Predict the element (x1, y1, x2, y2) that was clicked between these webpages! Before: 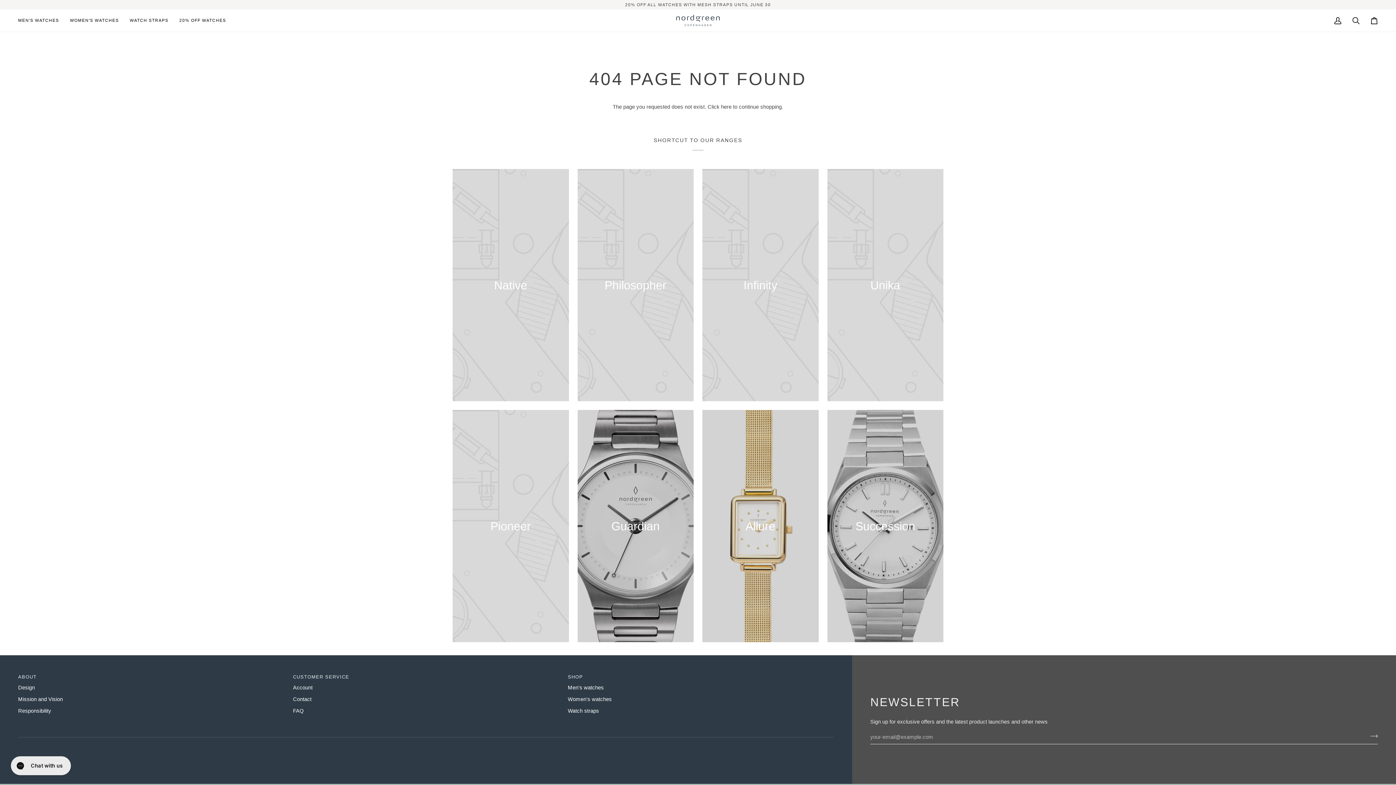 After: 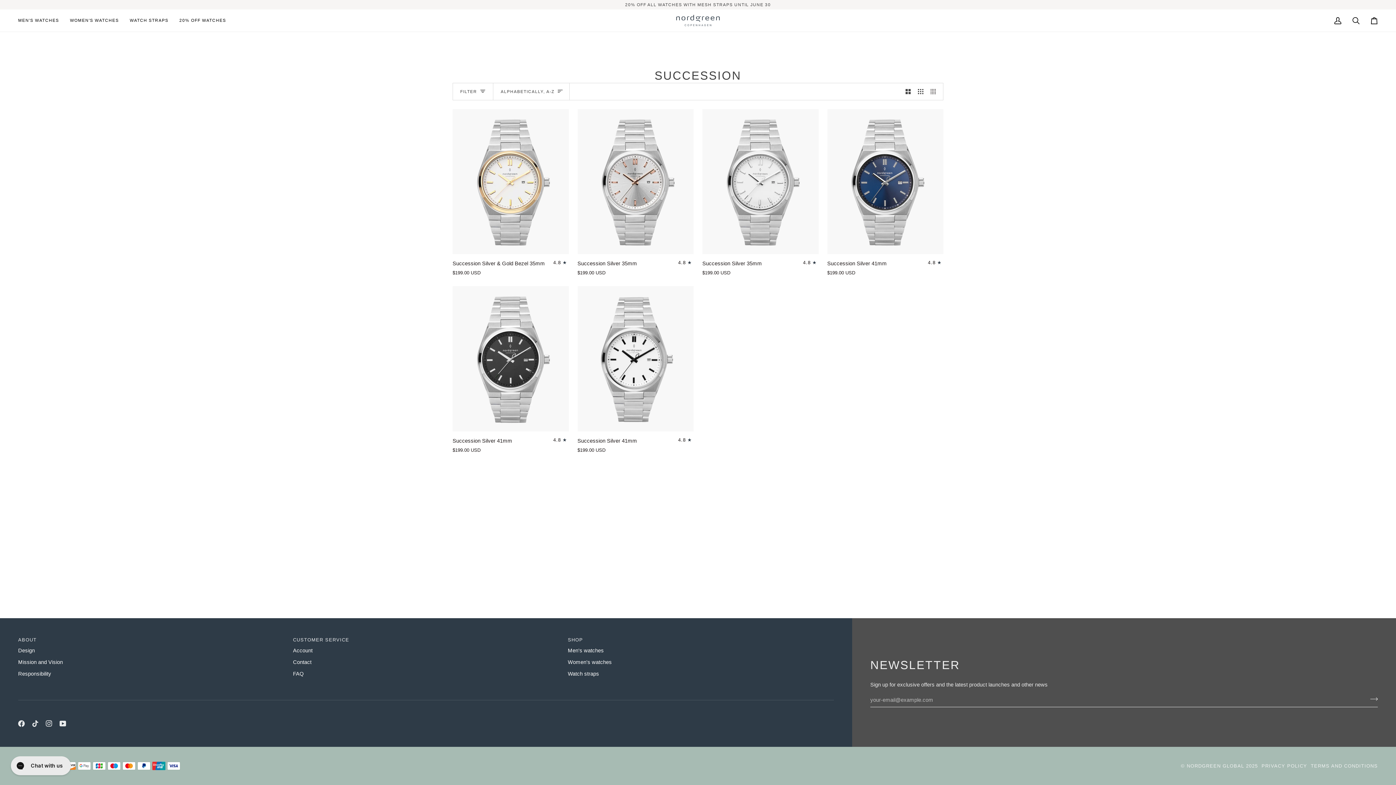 Action: bbox: (827, 410, 943, 642) label: Succession